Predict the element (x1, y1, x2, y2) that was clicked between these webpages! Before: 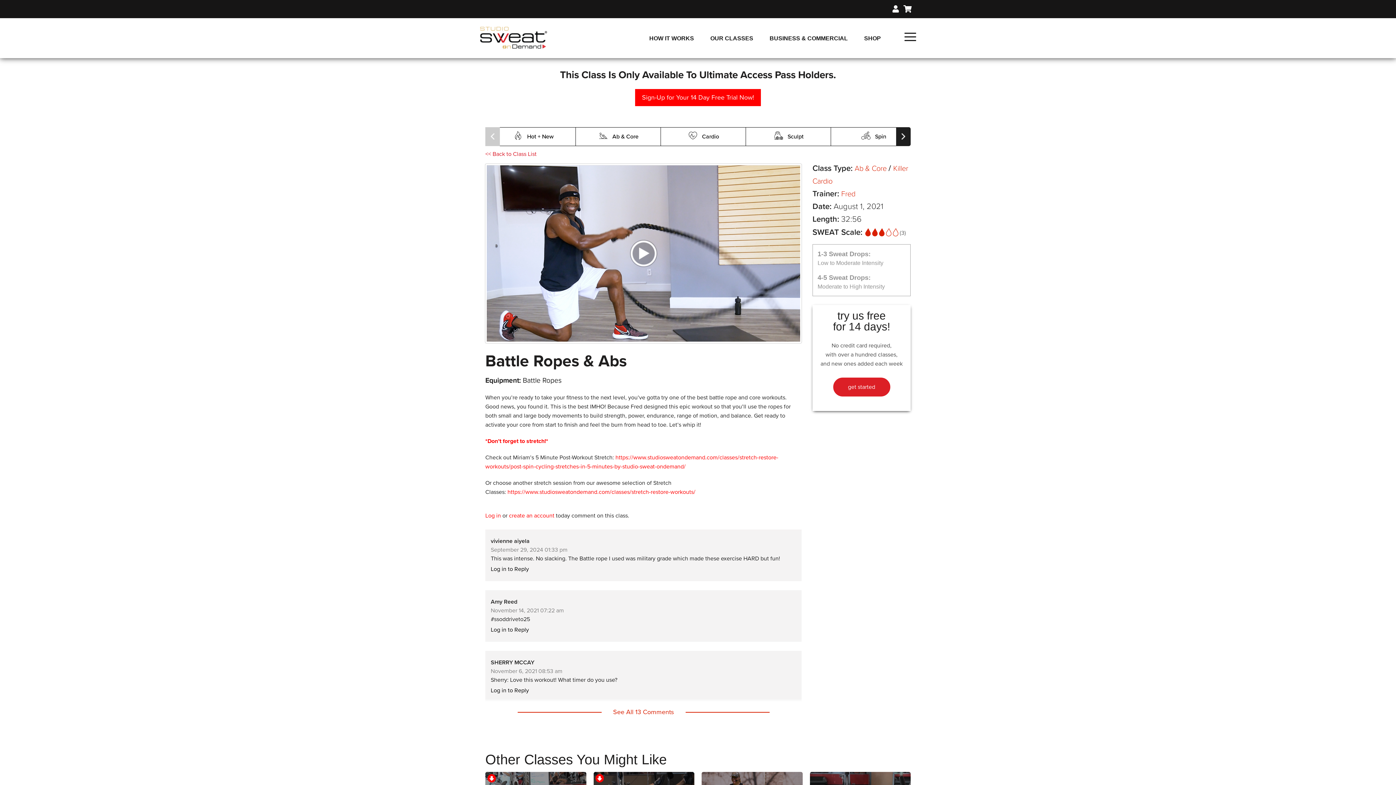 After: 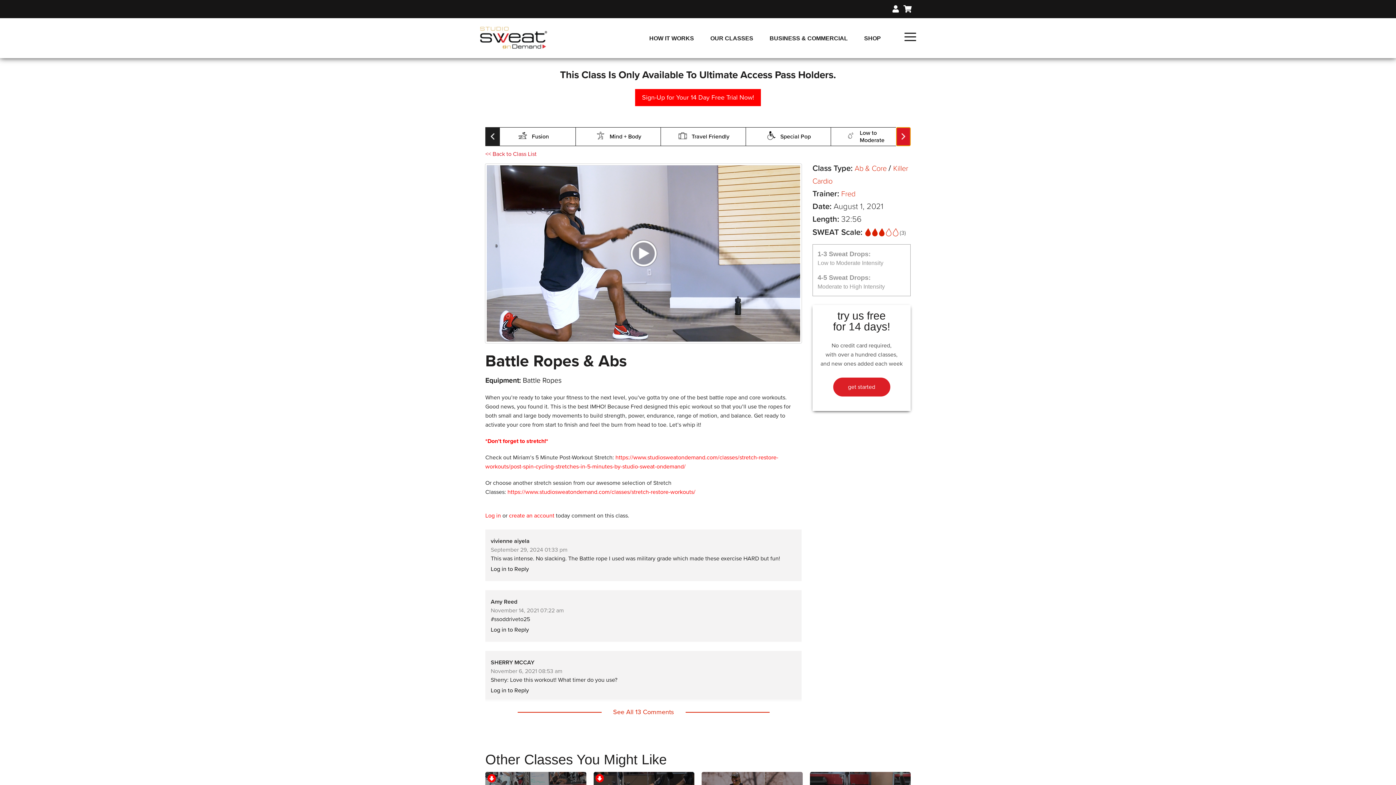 Action: bbox: (896, 127, 910, 146)